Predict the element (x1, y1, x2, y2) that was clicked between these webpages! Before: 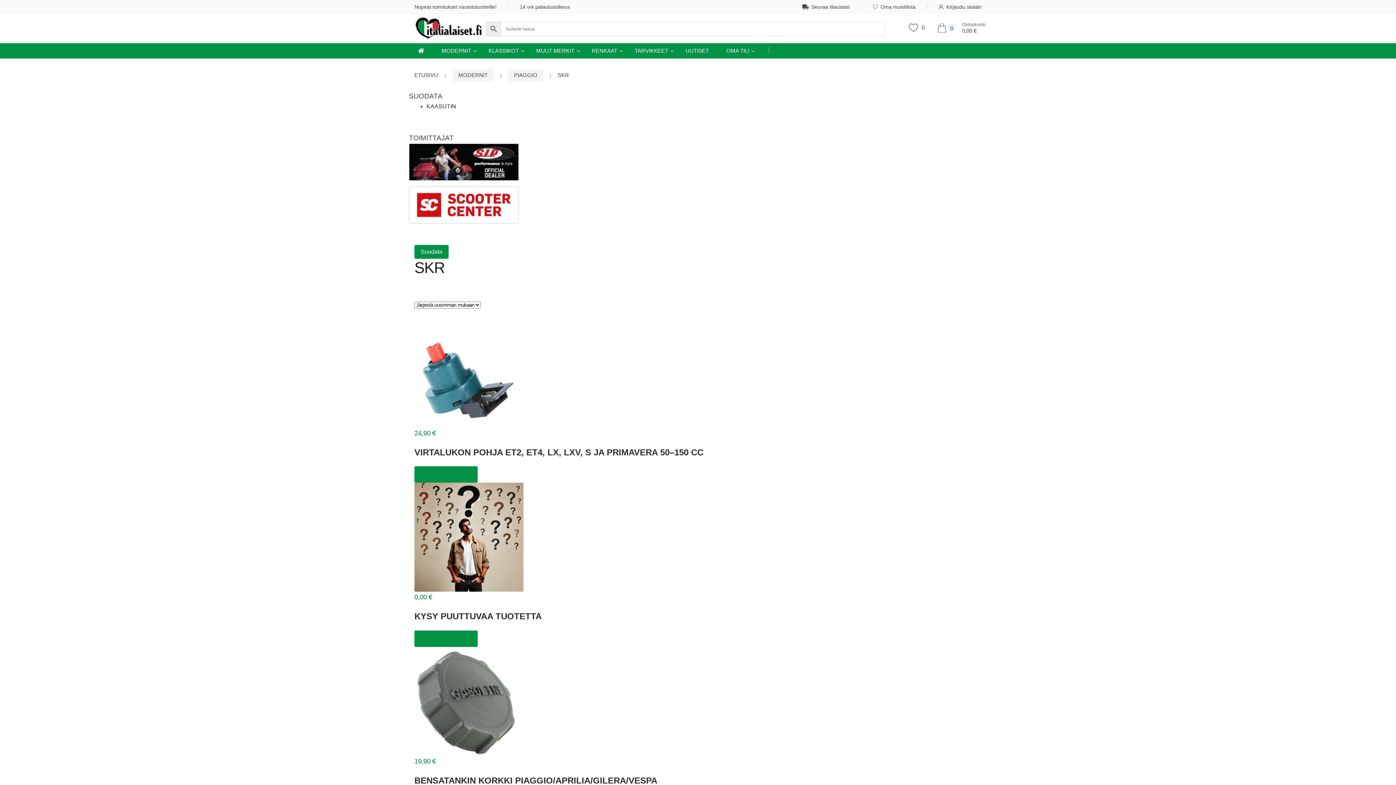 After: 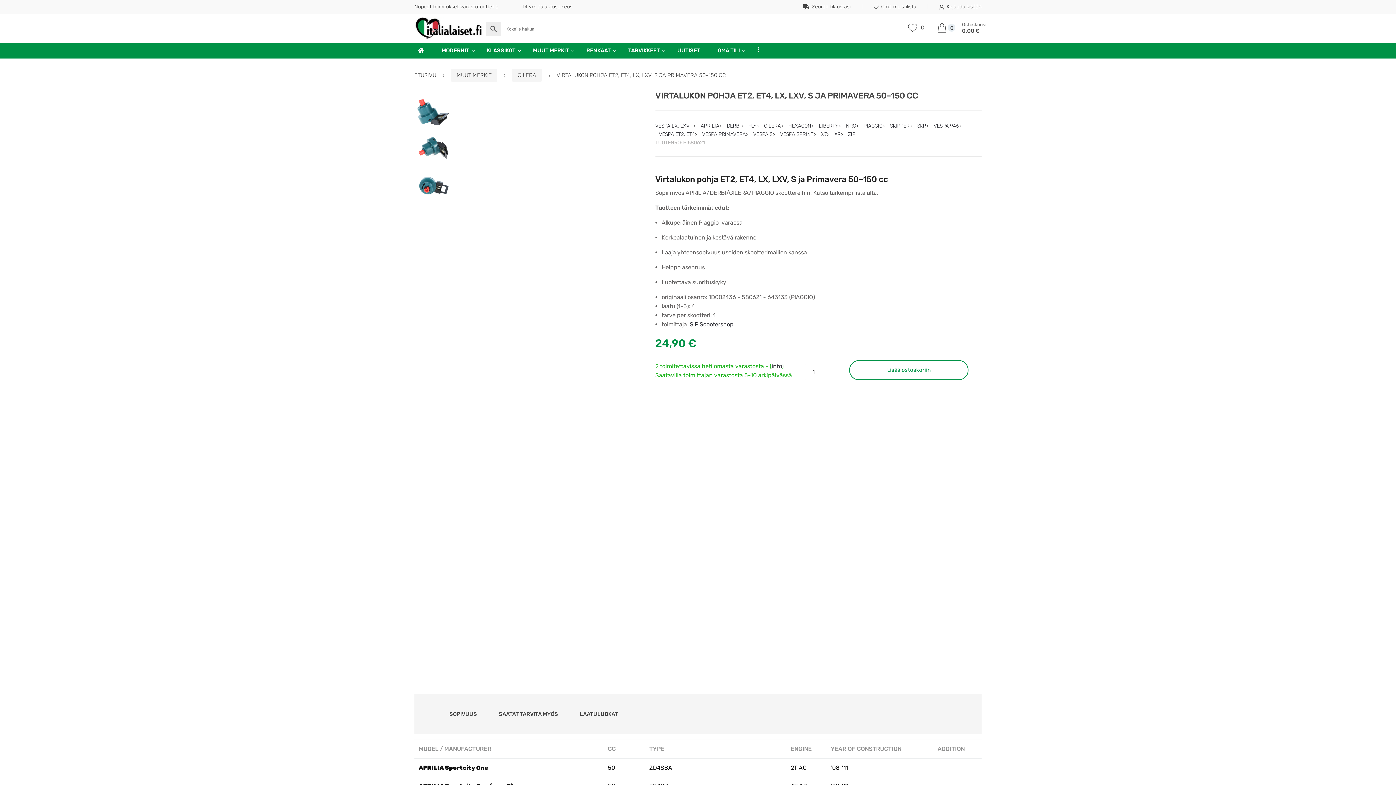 Action: label: 24,90 €
VIRTALUKON POHJA ET2, ET4, LX, LXV, S JA PRIMAVERA 50–150 CC bbox: (414, 318, 885, 459)